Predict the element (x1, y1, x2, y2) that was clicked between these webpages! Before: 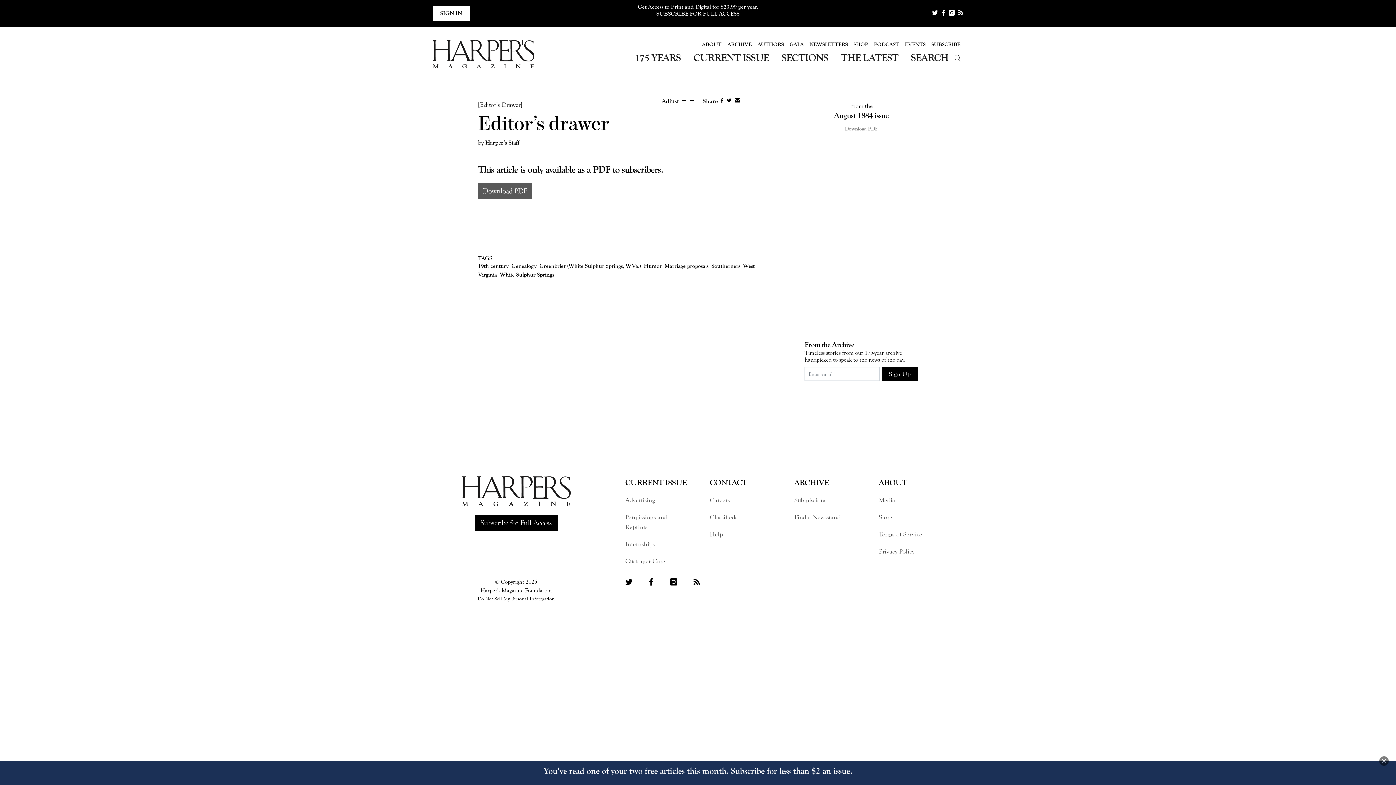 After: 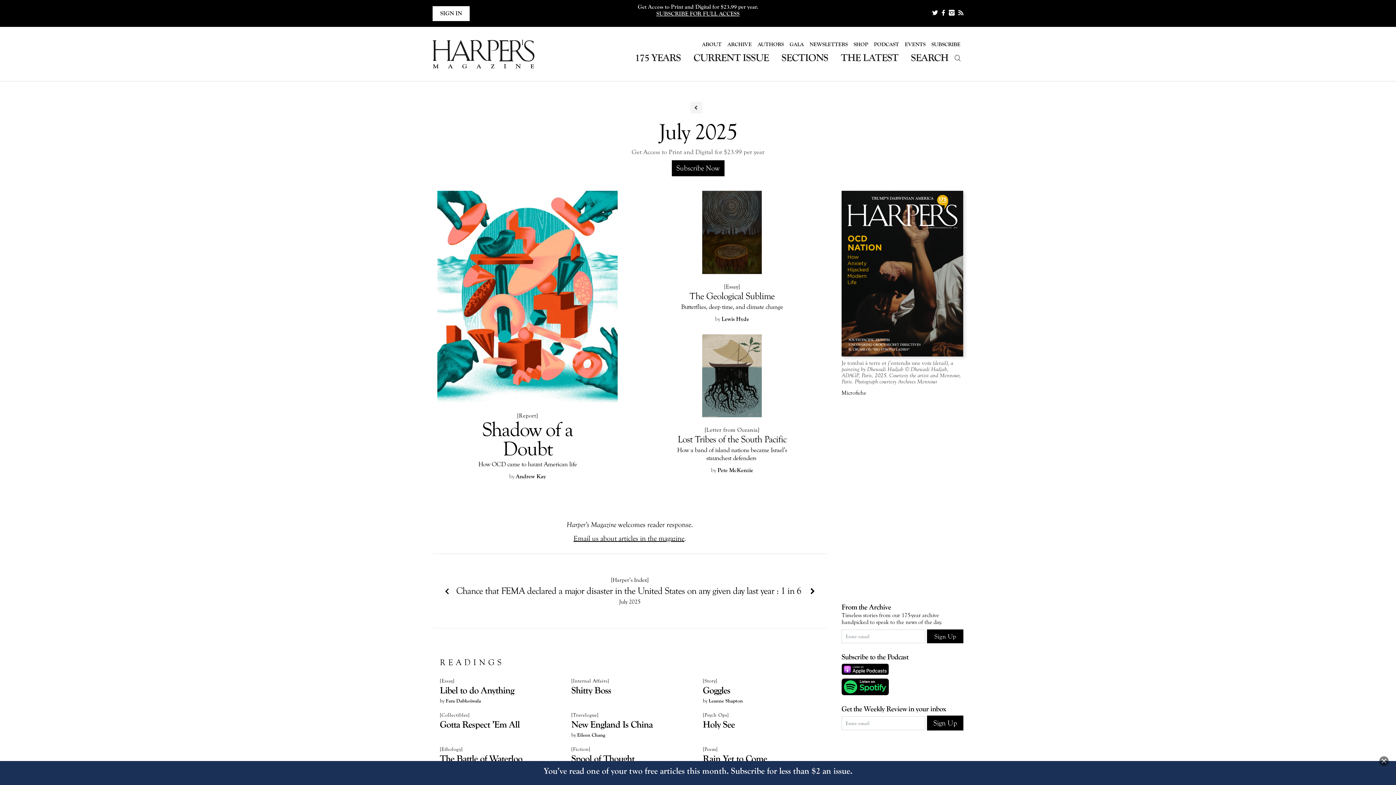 Action: bbox: (693, 52, 769, 62) label: CURRENT ISSUE